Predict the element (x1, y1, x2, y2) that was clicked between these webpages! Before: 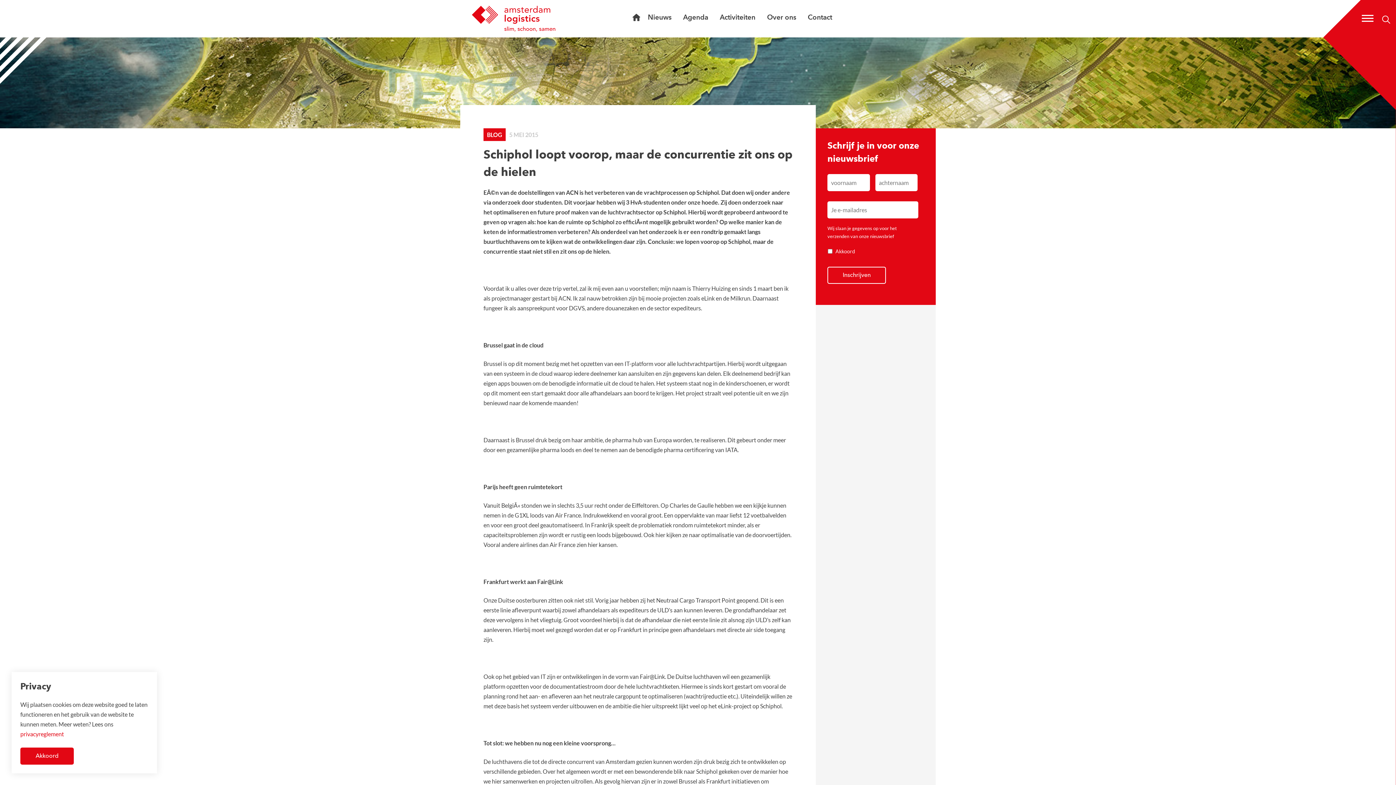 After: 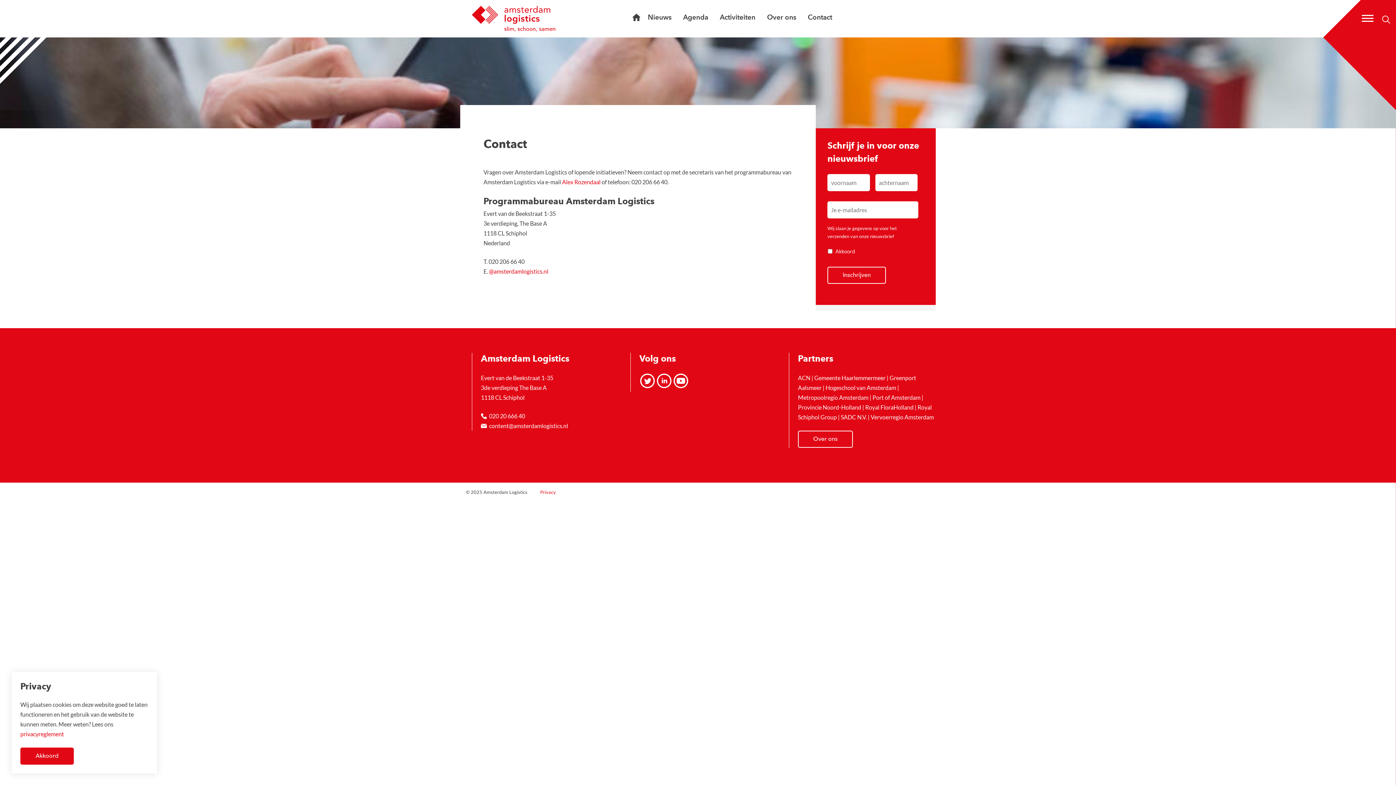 Action: label: Contact bbox: (807, 11, 832, 23)